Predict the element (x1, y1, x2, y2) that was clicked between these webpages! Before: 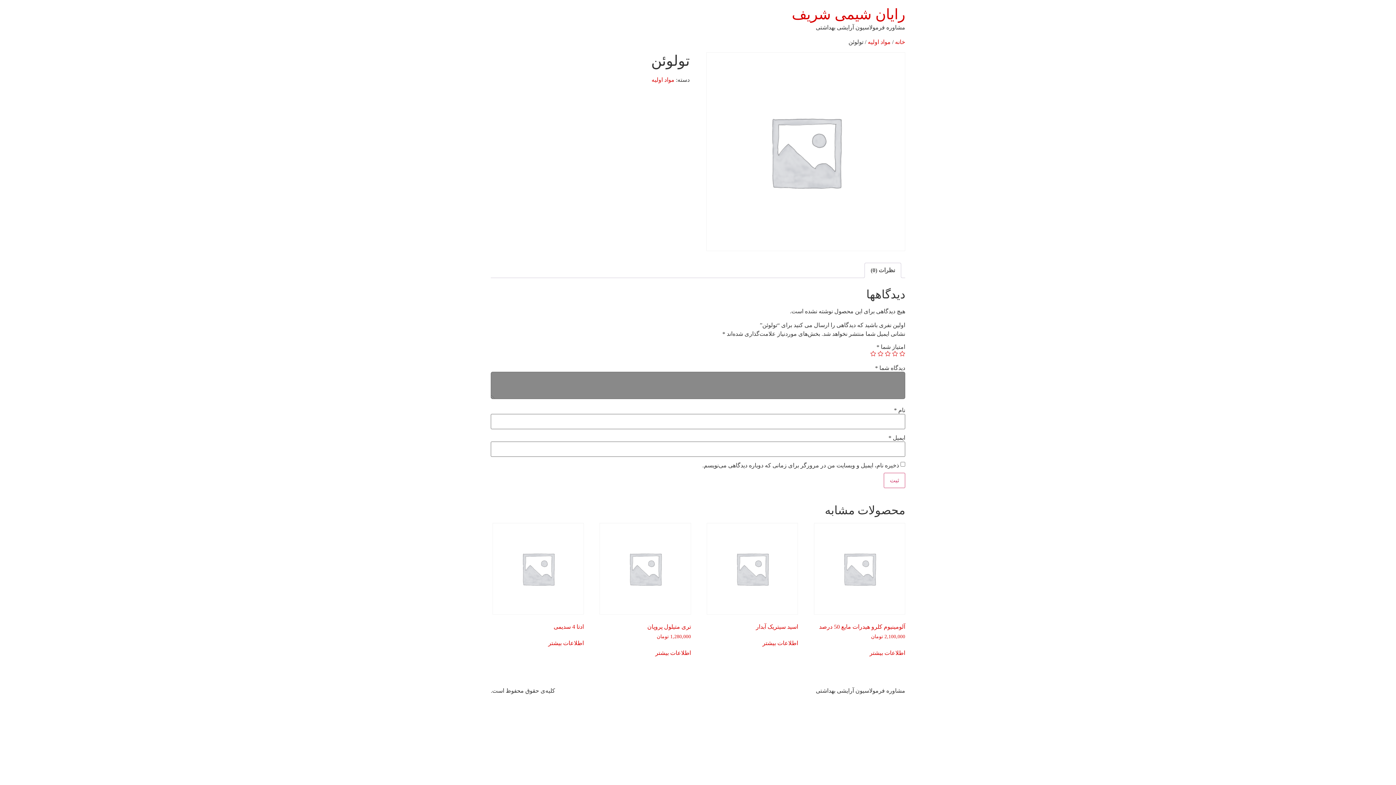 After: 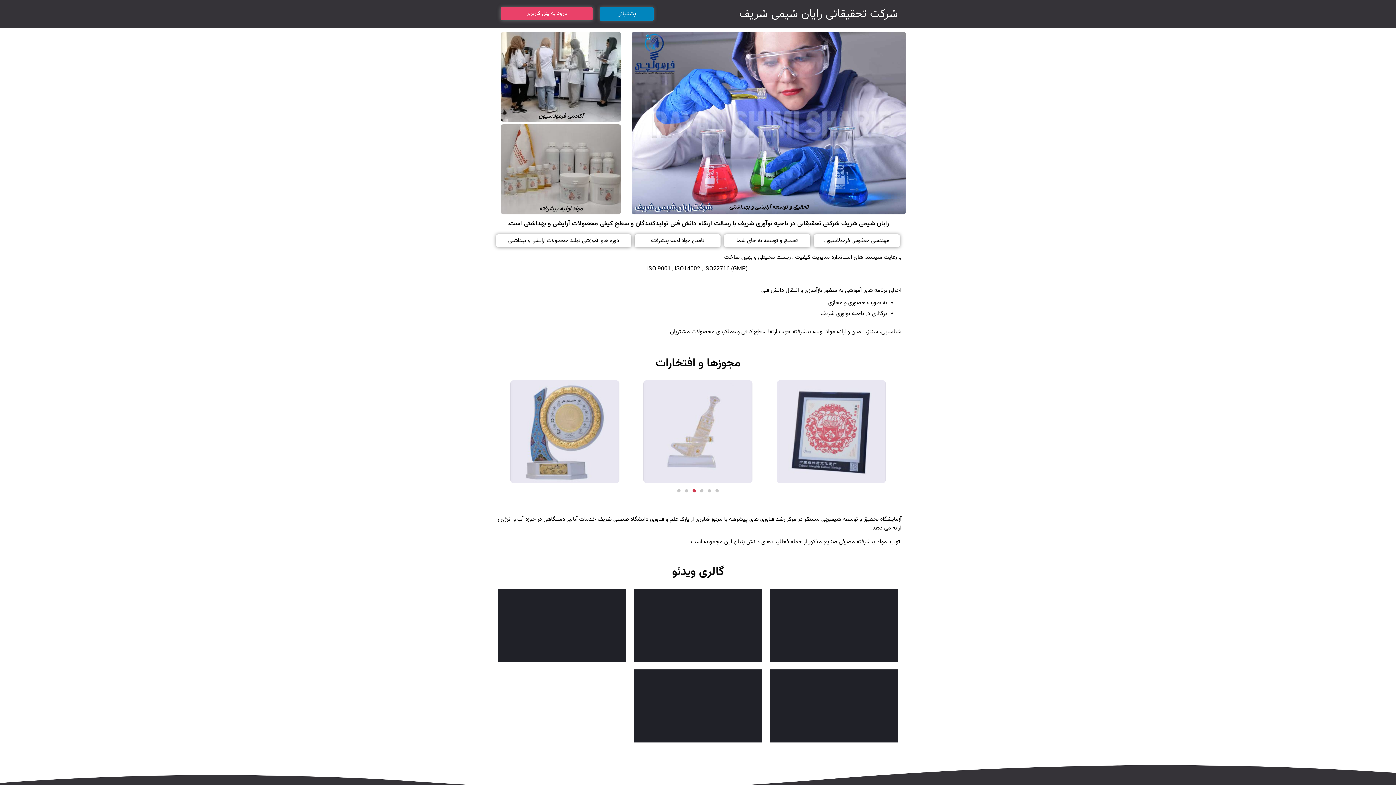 Action: label: خانه bbox: (895, 38, 905, 45)